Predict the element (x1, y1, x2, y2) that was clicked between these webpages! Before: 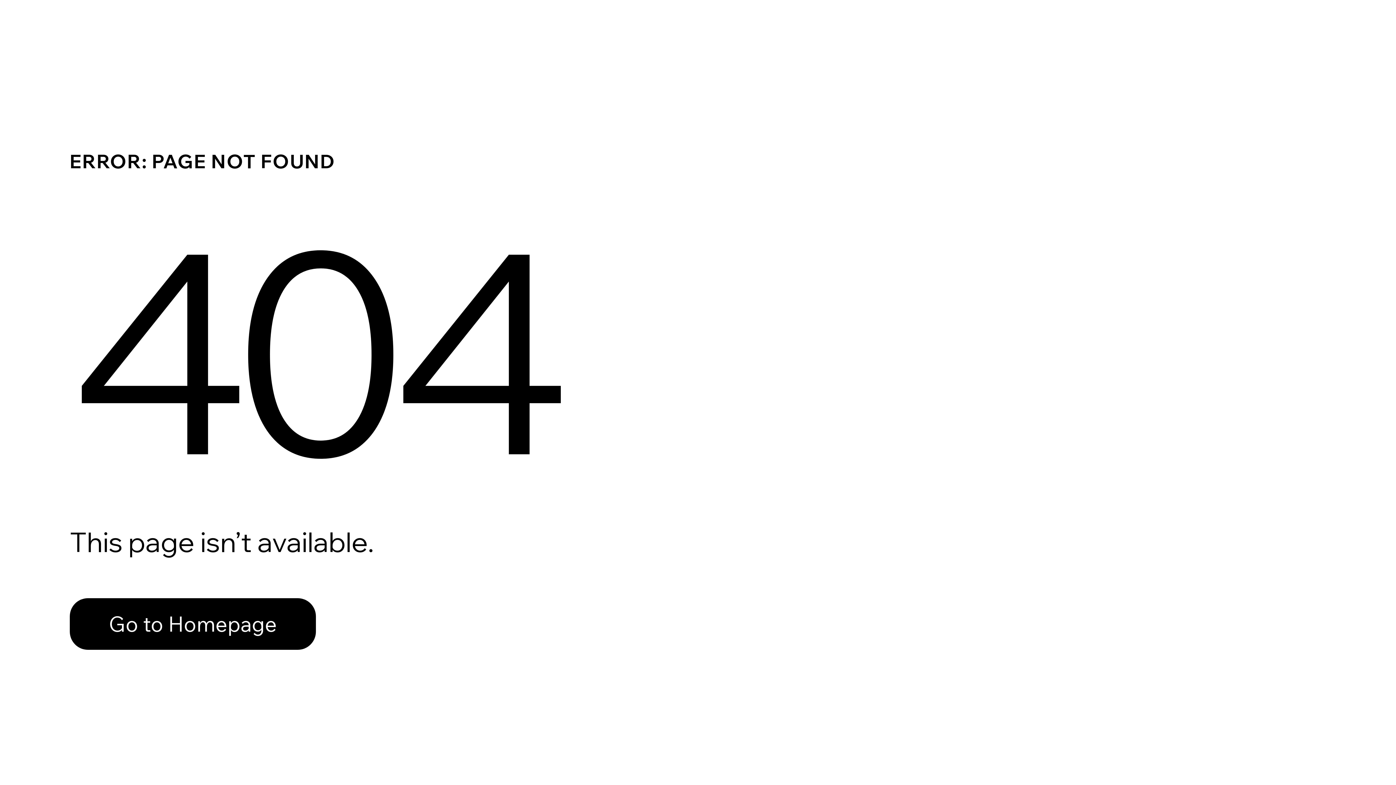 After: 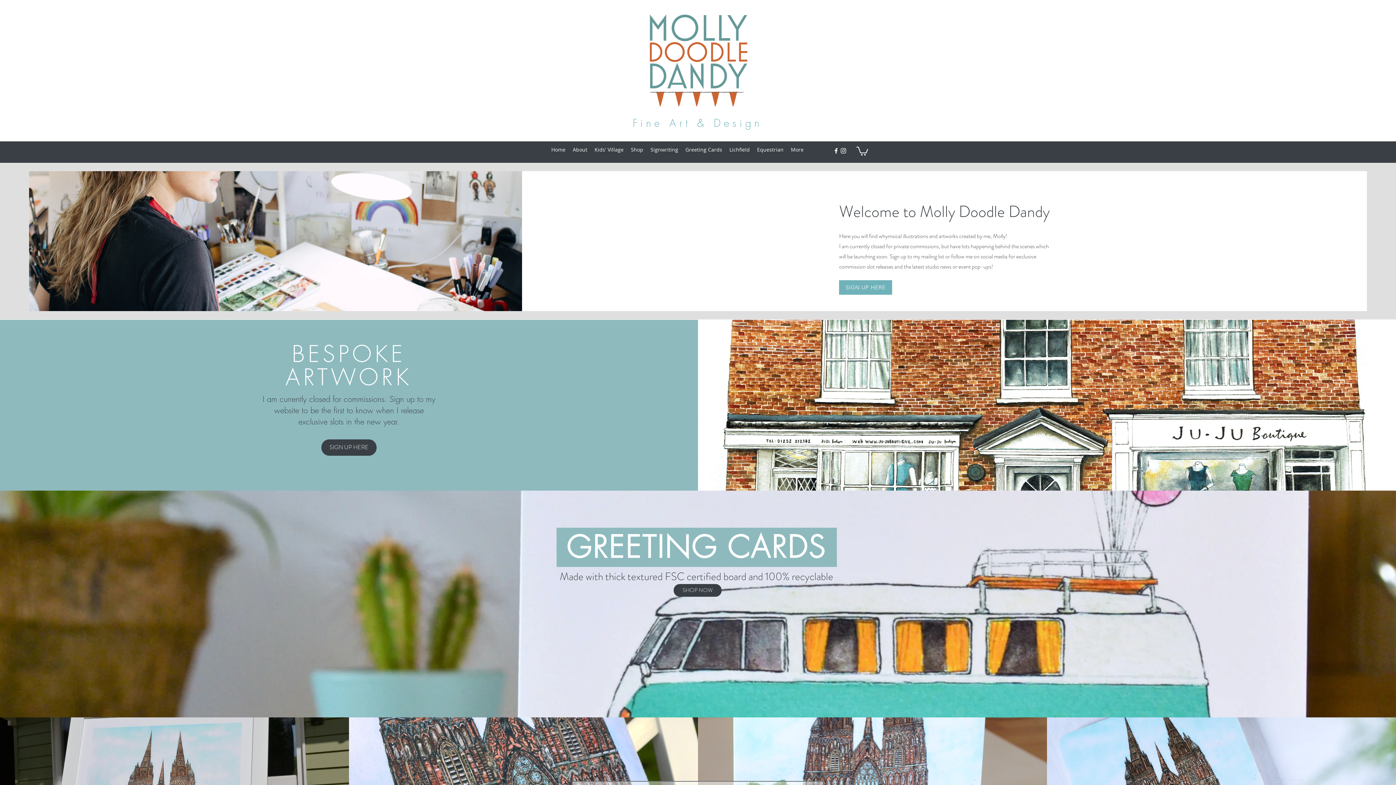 Action: bbox: (69, 582, 768, 659) label: Go to Homepage